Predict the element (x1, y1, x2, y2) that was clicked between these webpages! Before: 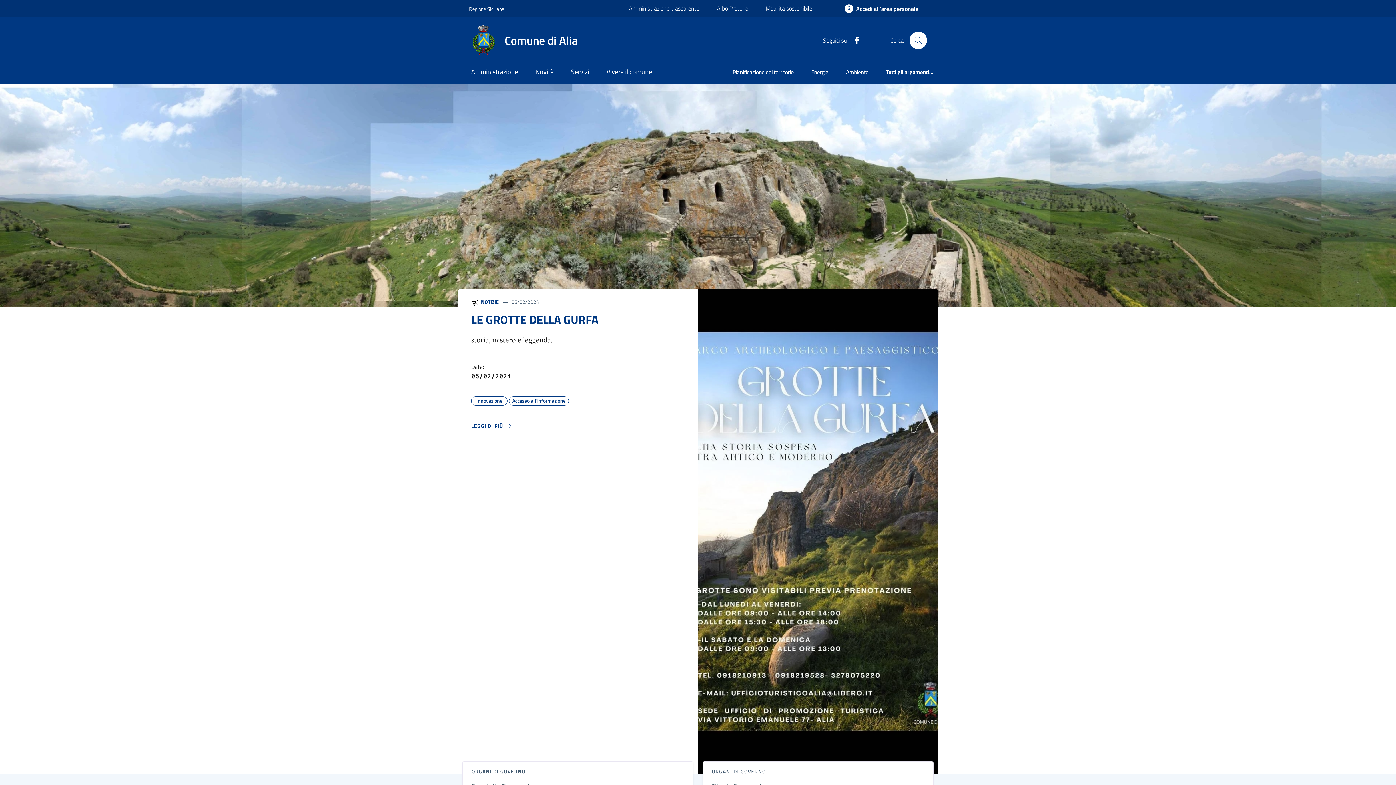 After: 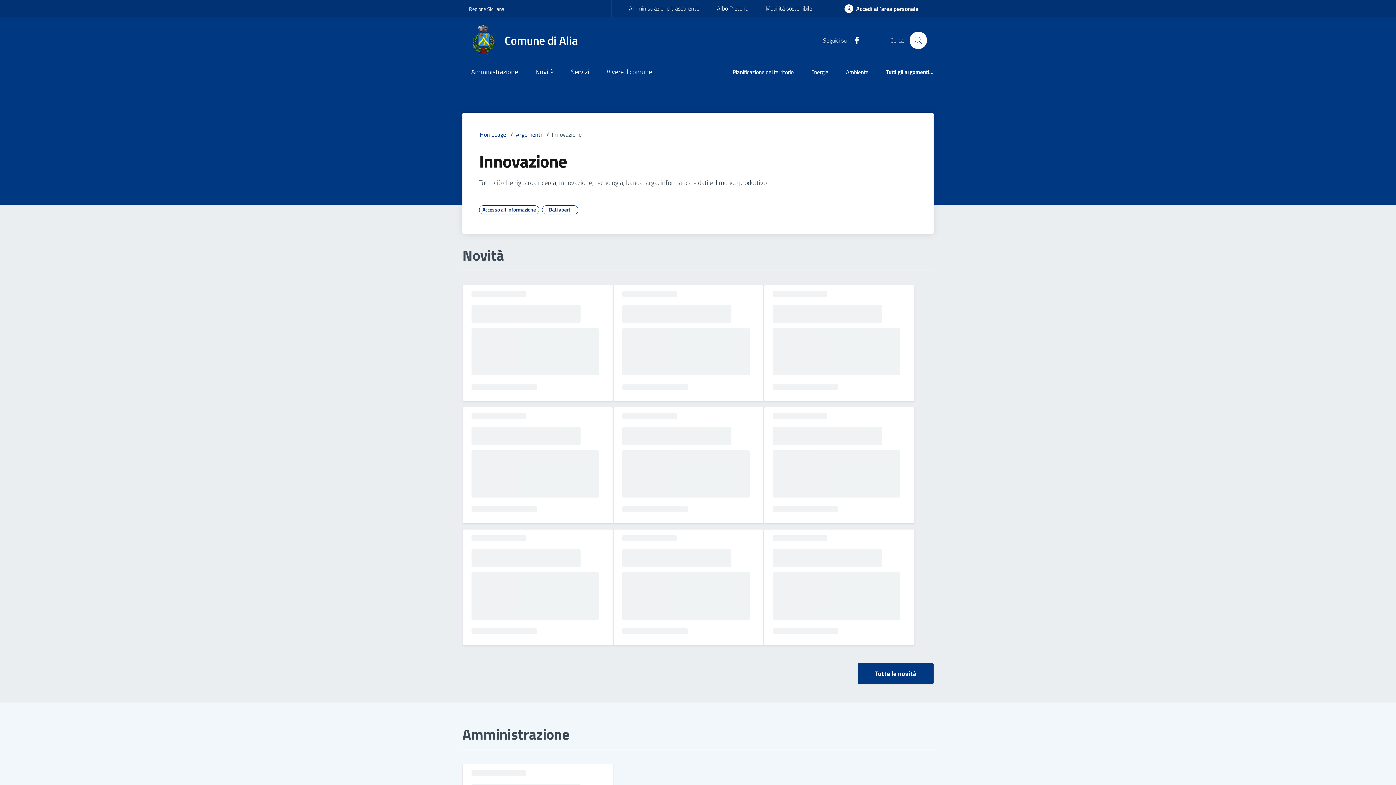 Action: label: Innovazione bbox: (471, 396, 507, 405)